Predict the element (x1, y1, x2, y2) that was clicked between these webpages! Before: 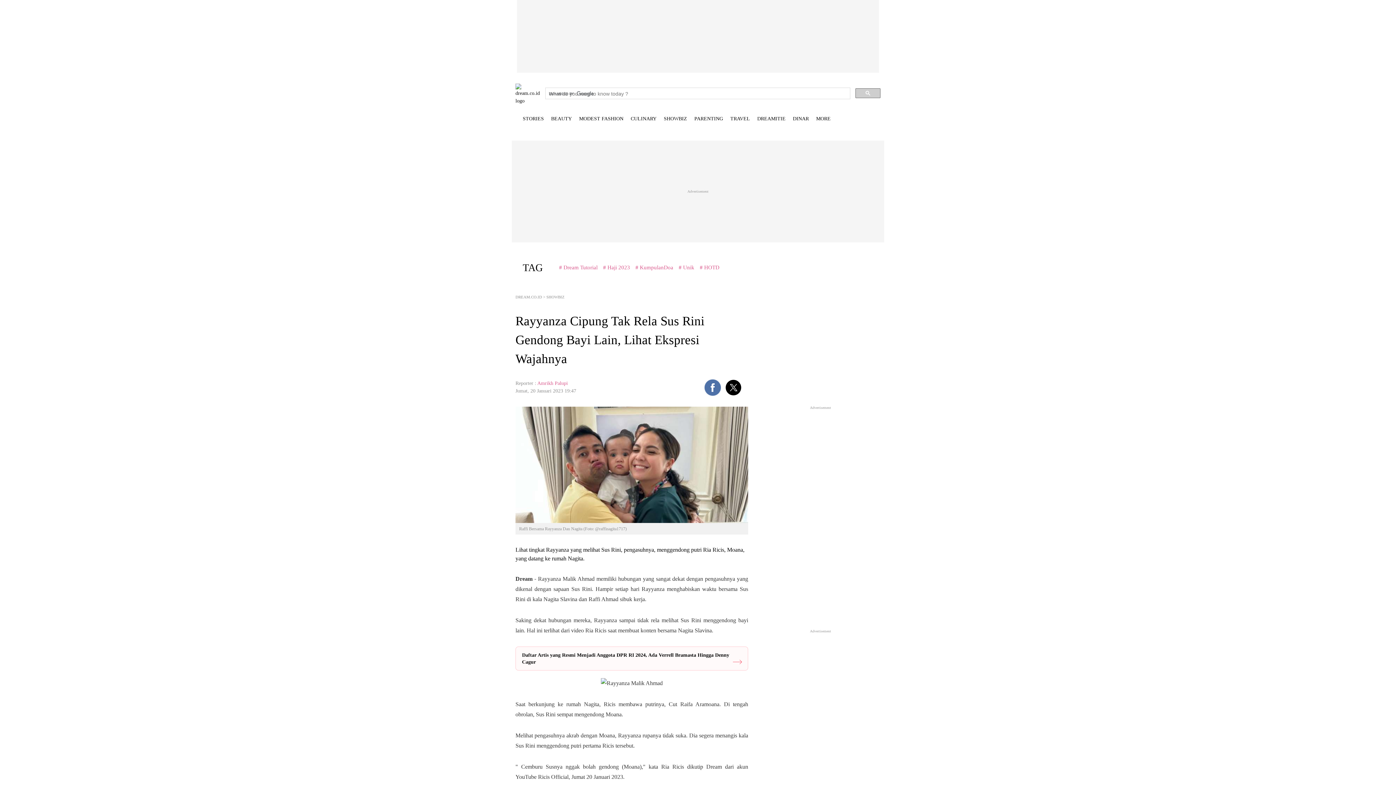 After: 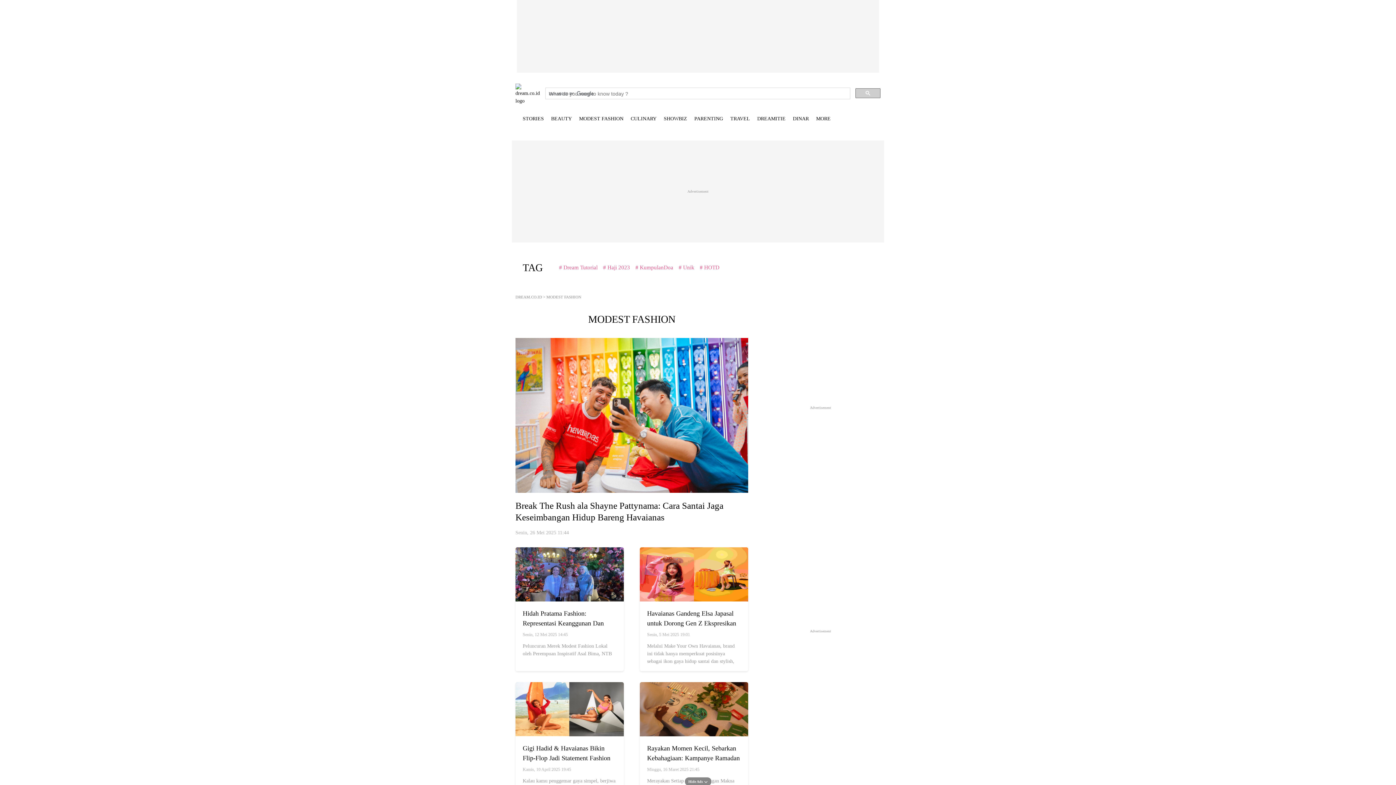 Action: label: MODEST FASHION bbox: (579, 111, 623, 126)